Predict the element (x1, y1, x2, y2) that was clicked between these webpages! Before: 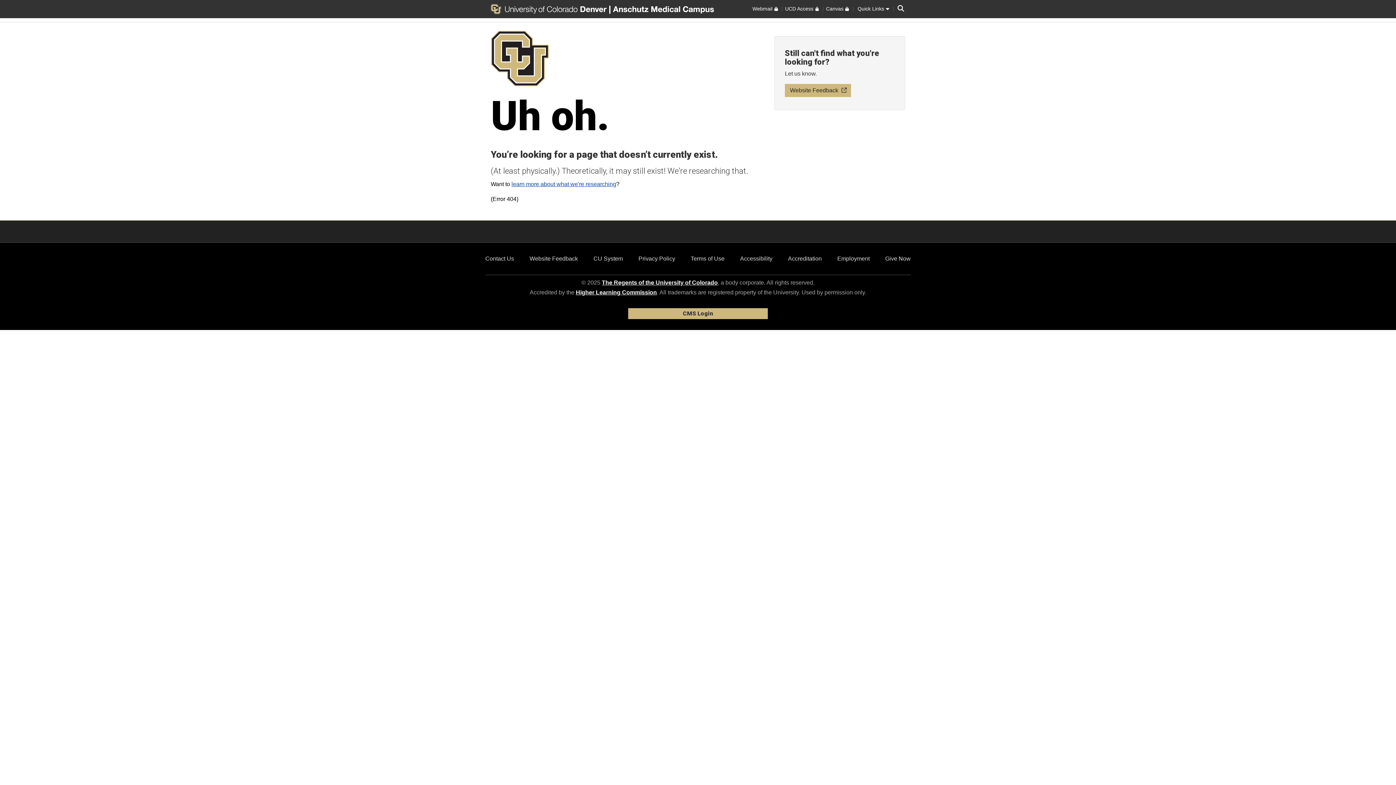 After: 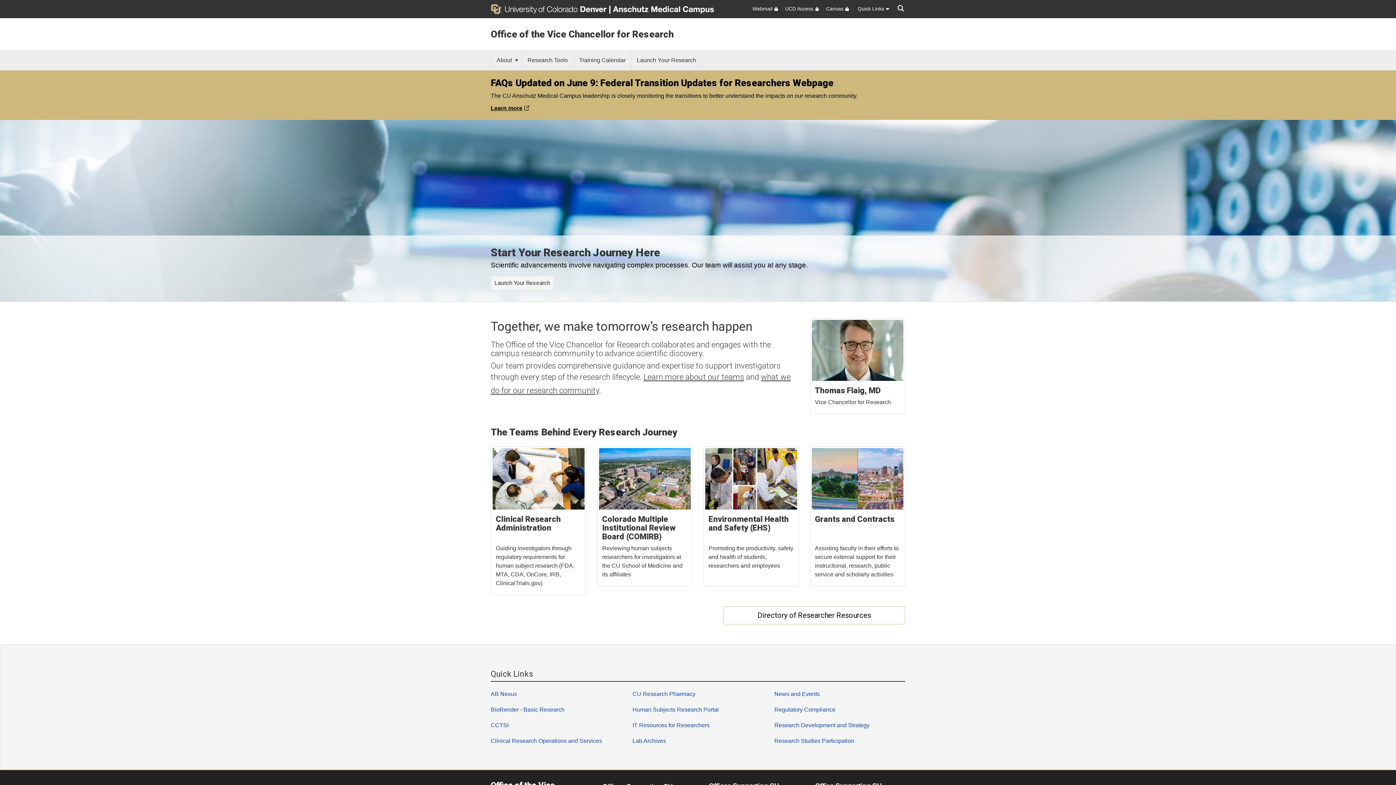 Action: label: learn more about what we're researching bbox: (511, 181, 616, 187)